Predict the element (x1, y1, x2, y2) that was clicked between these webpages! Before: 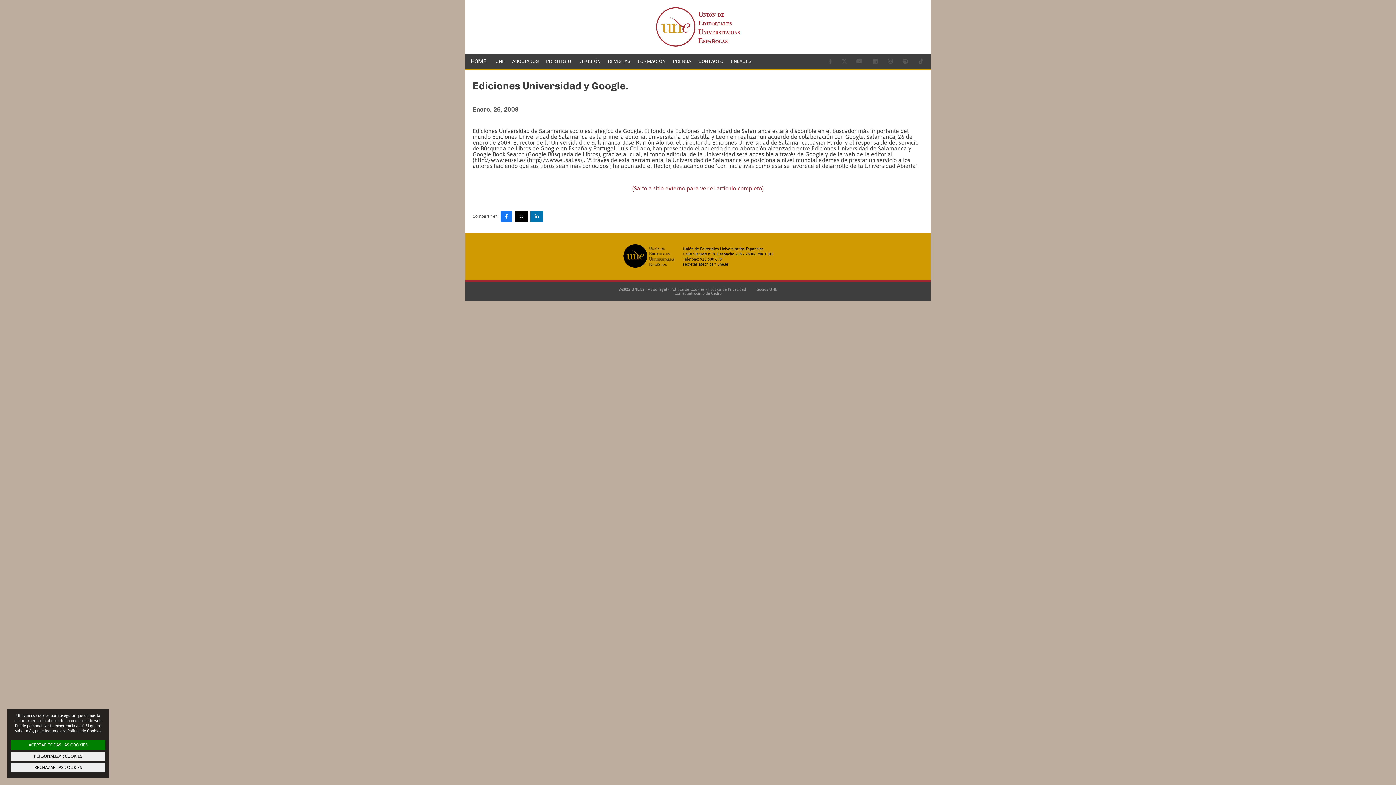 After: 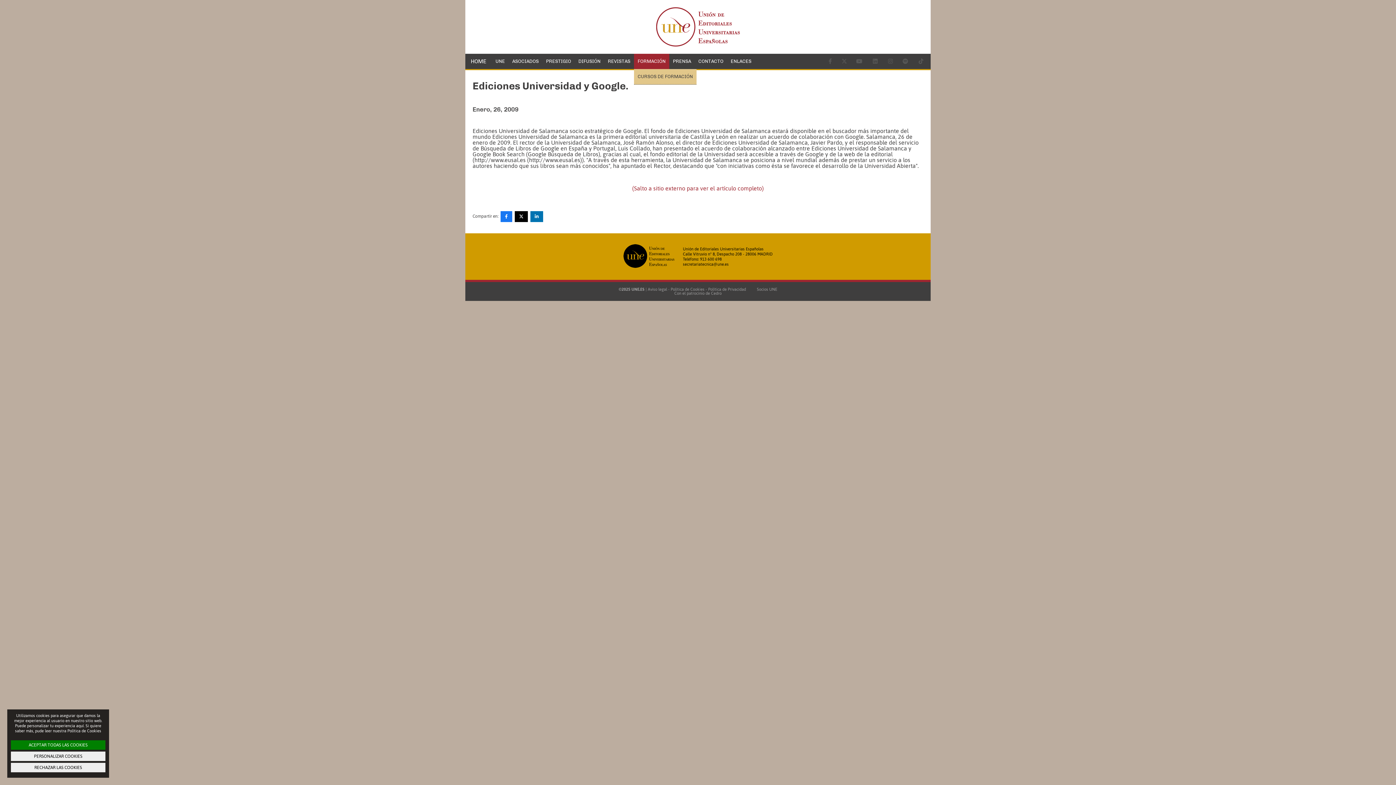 Action: label: FORMACIÓN bbox: (634, 53, 669, 69)